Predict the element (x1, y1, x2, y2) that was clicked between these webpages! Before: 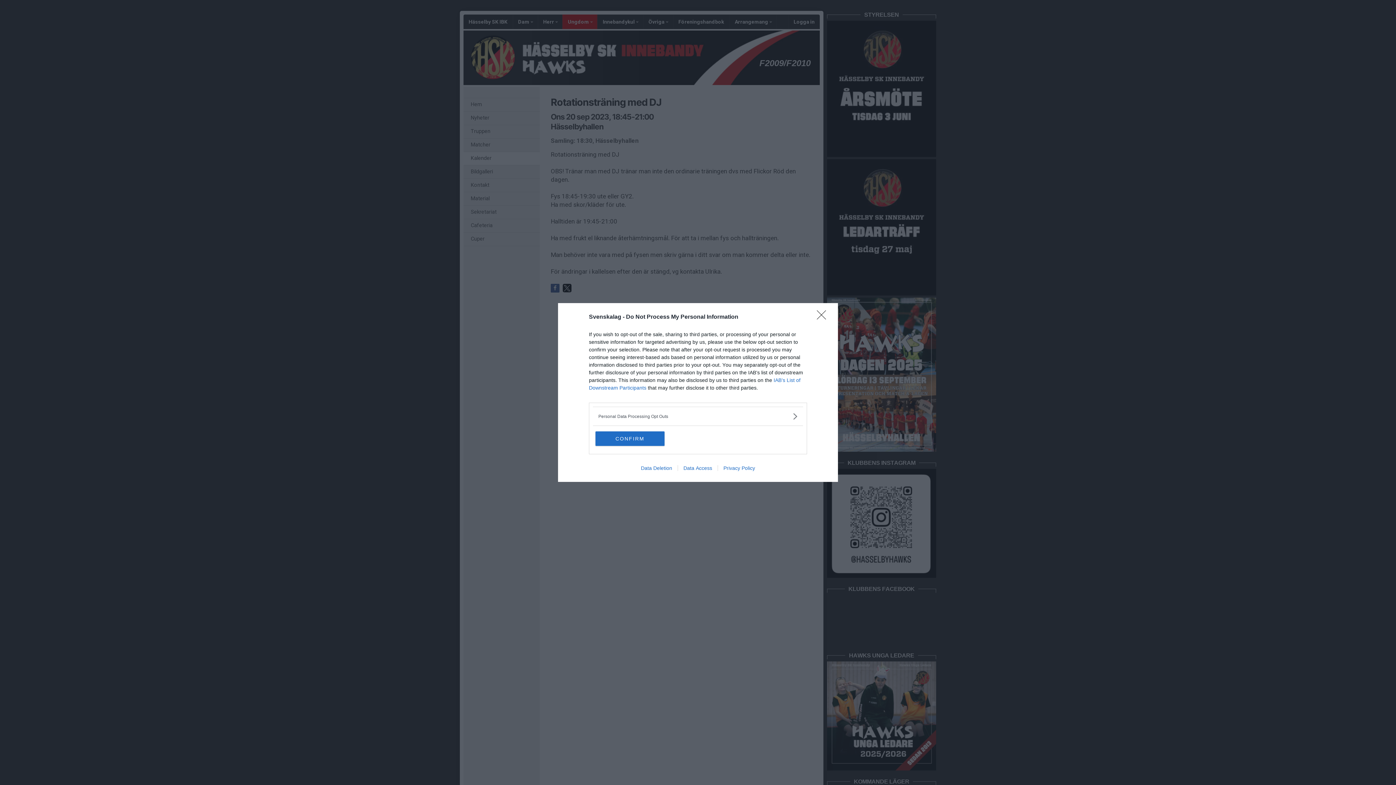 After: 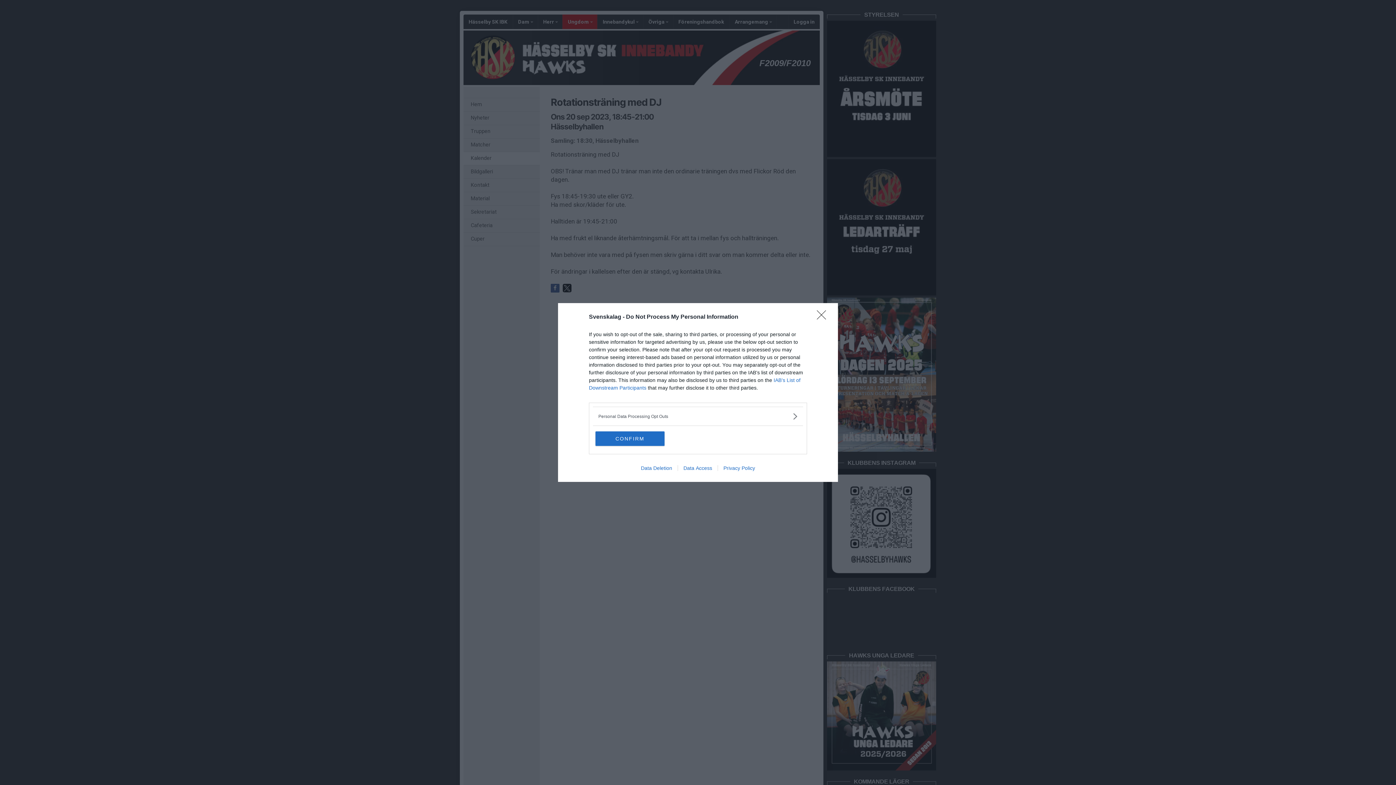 Action: bbox: (677, 465, 717, 471) label: Data Access